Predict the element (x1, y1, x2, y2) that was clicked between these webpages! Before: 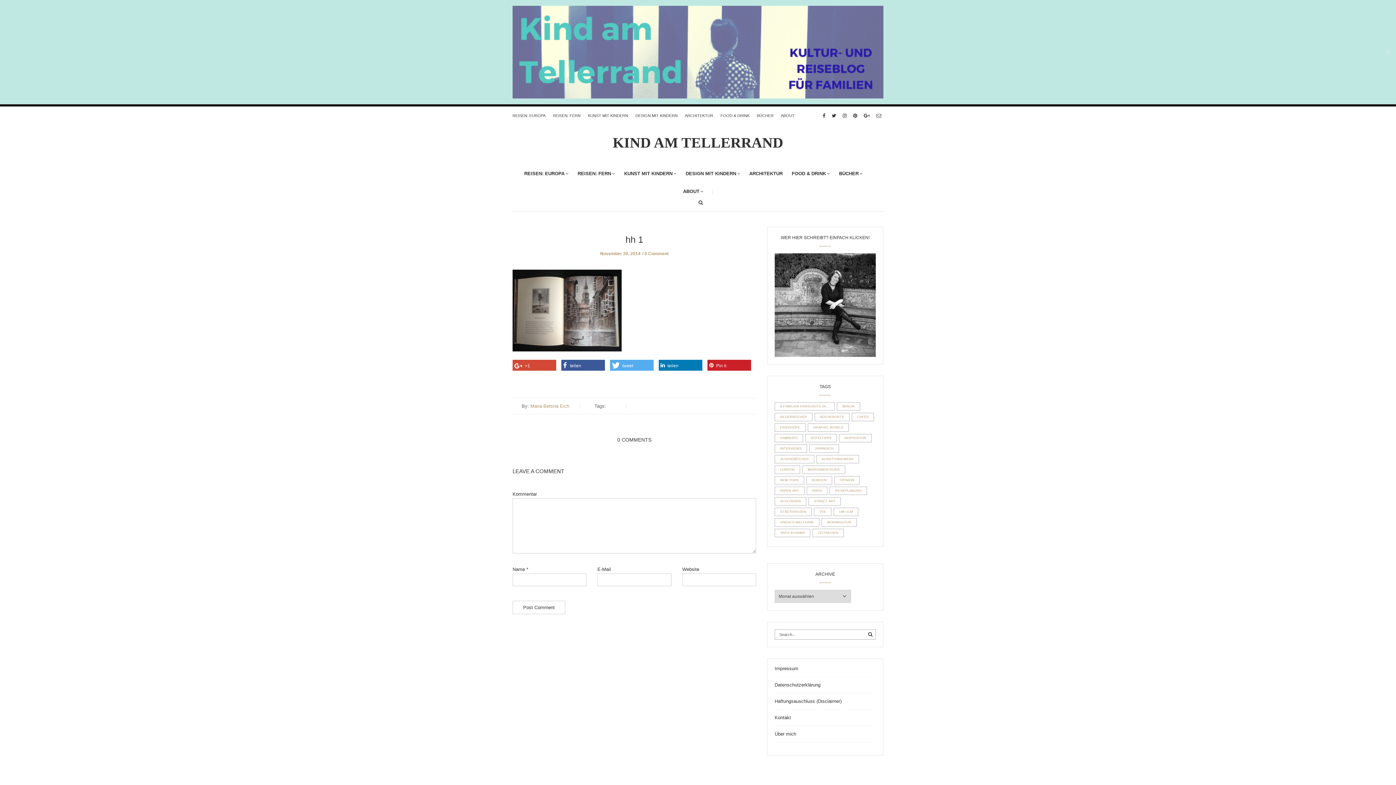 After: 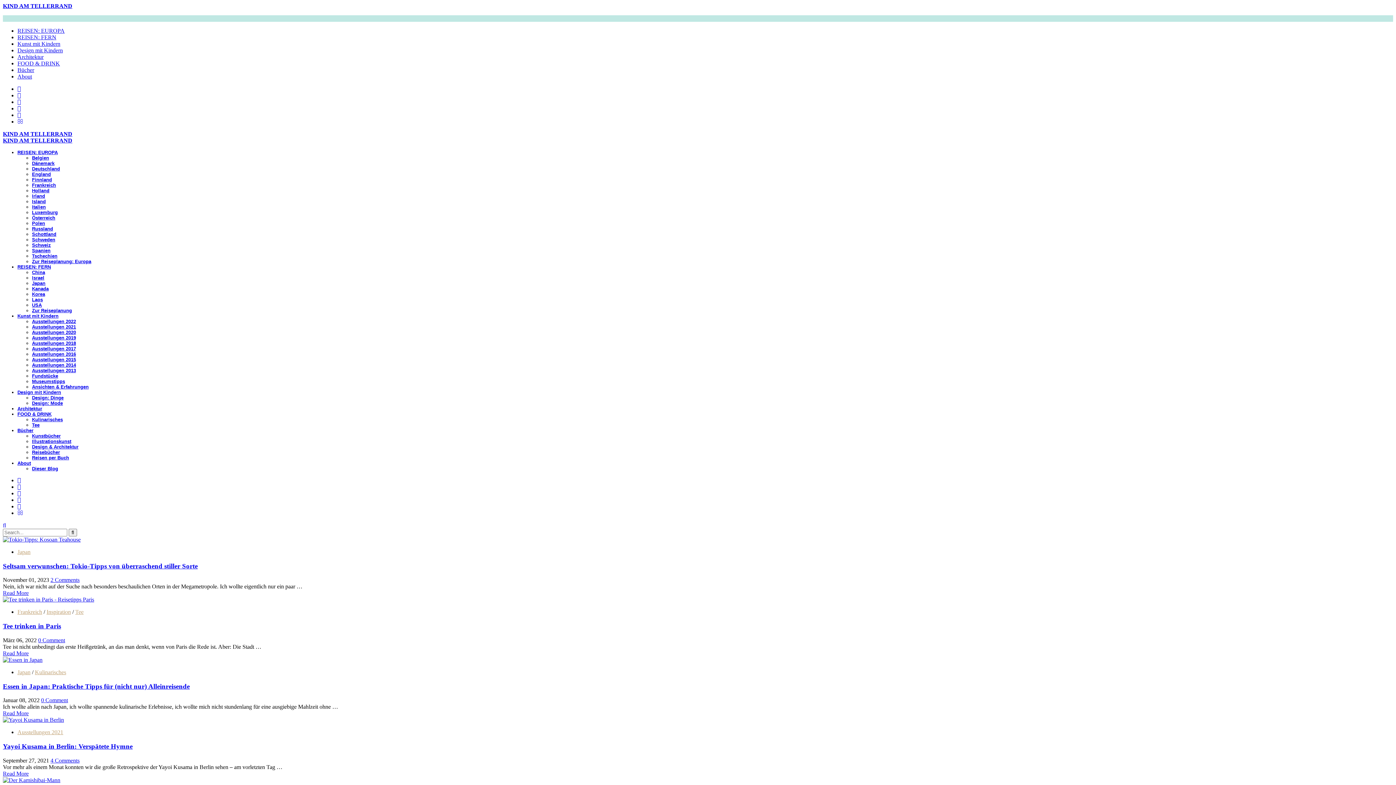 Action: bbox: (809, 444, 839, 453) label: Japanisch (35 Einträge)